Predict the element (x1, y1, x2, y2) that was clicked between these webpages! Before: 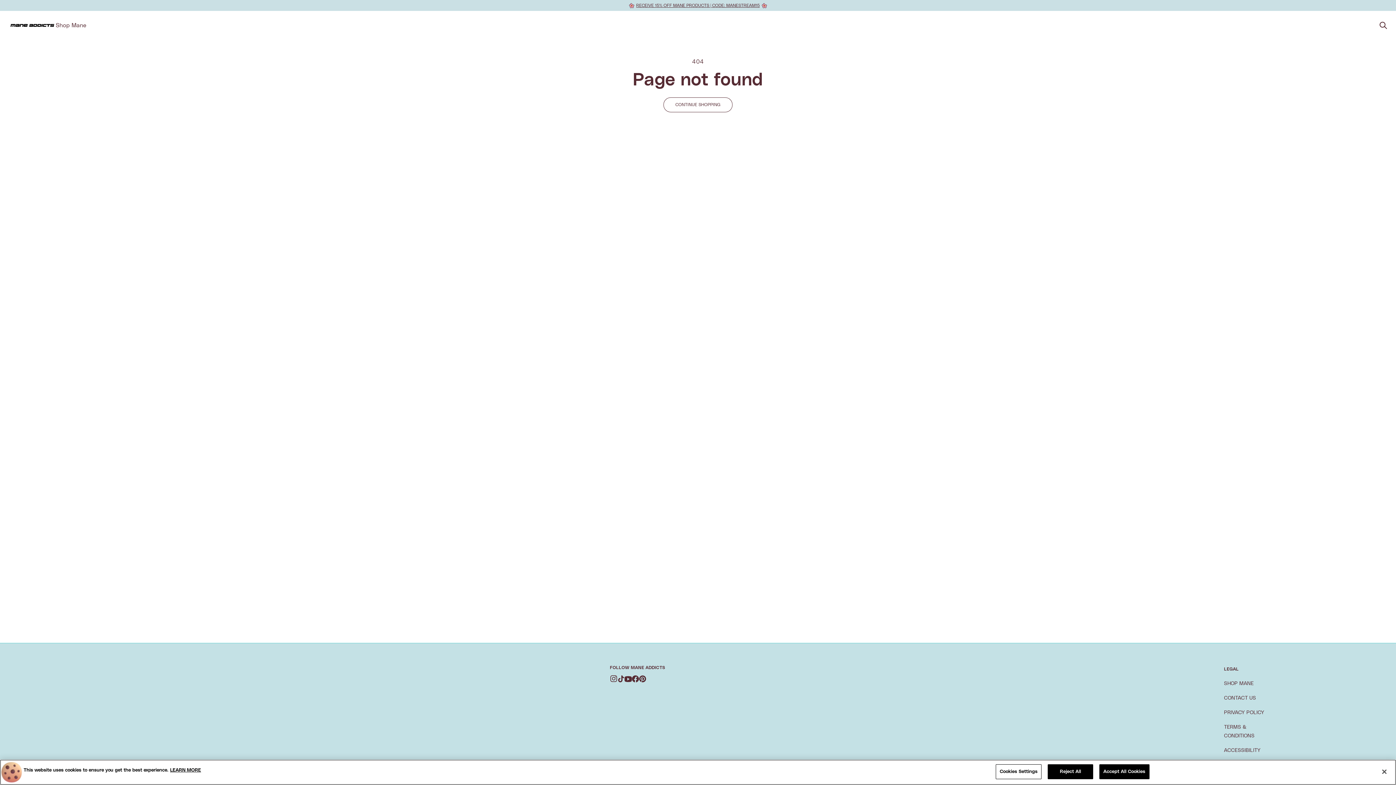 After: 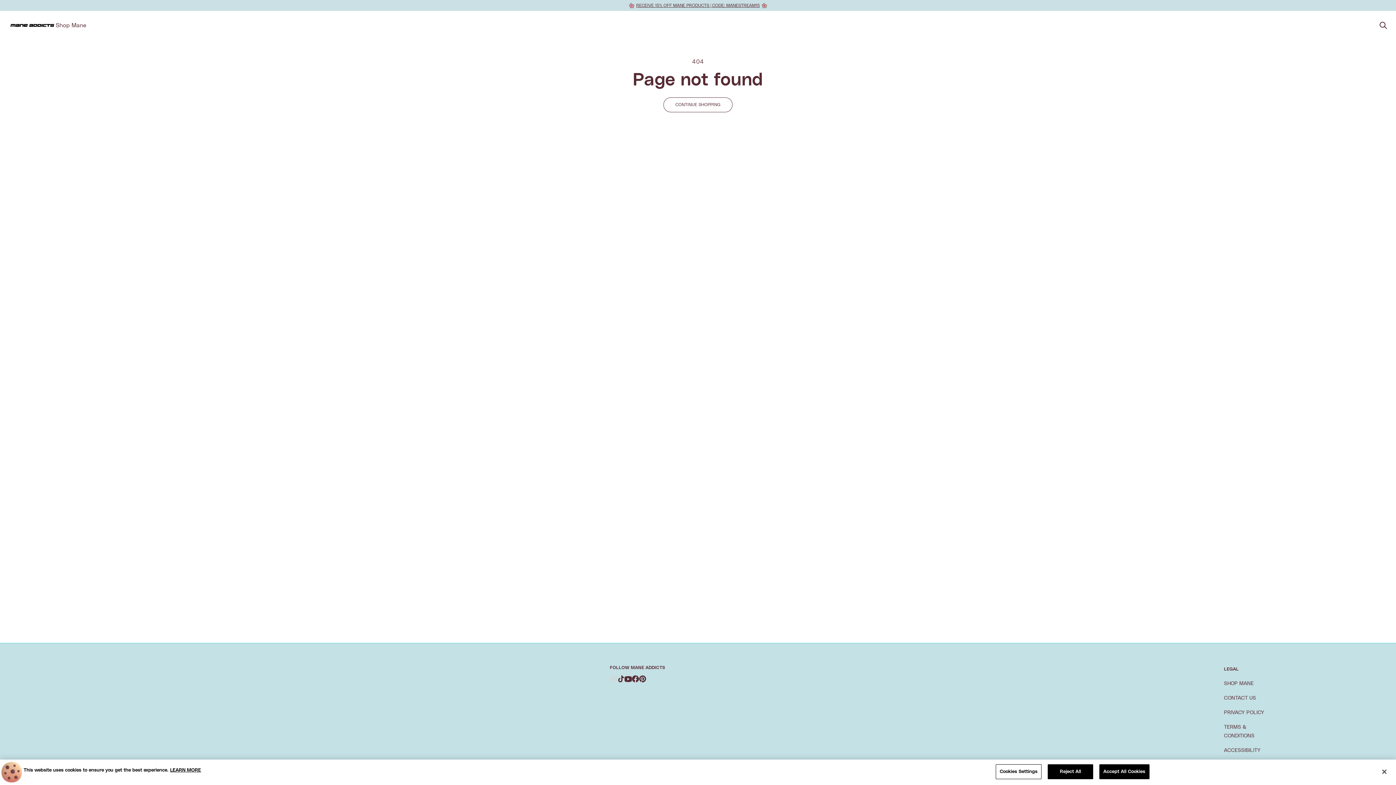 Action: bbox: (610, 675, 617, 682) label: instagram